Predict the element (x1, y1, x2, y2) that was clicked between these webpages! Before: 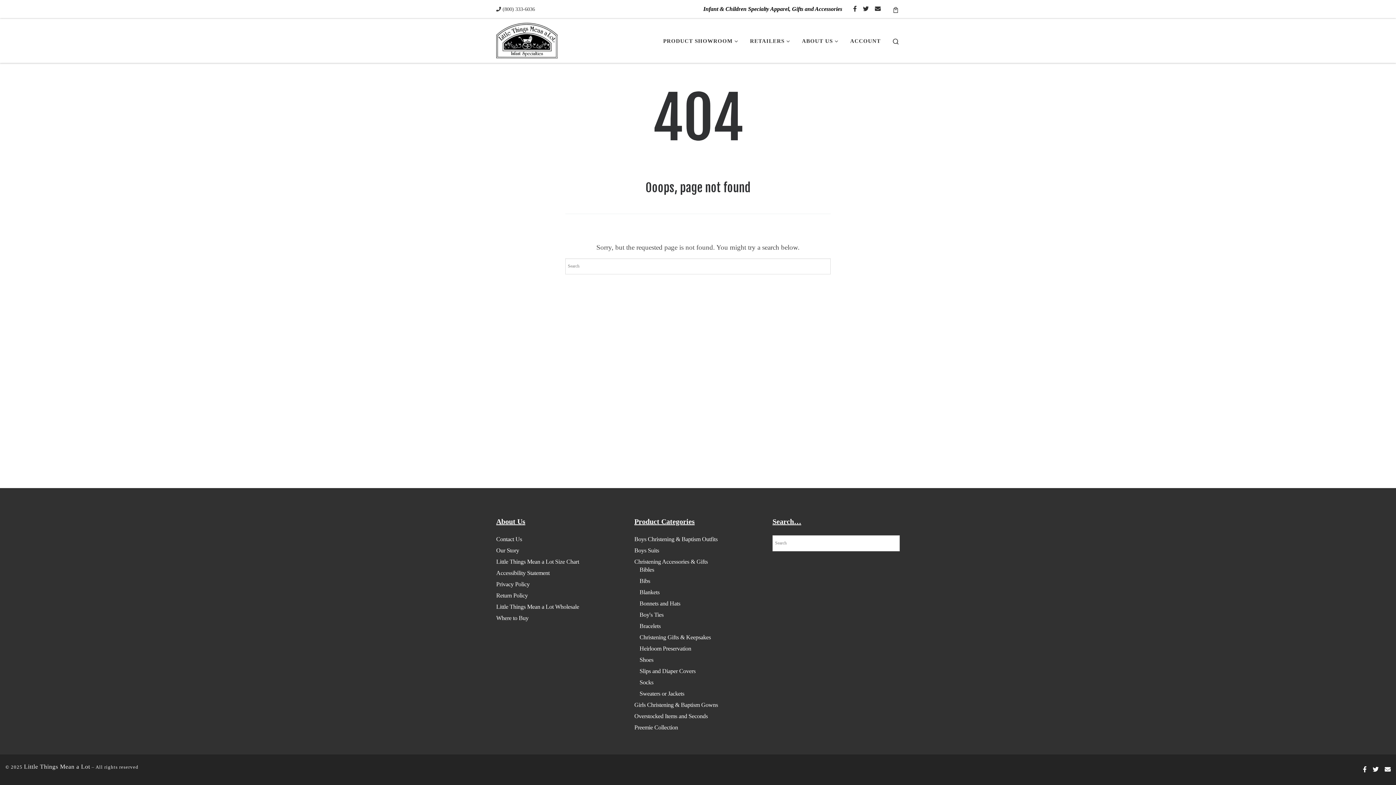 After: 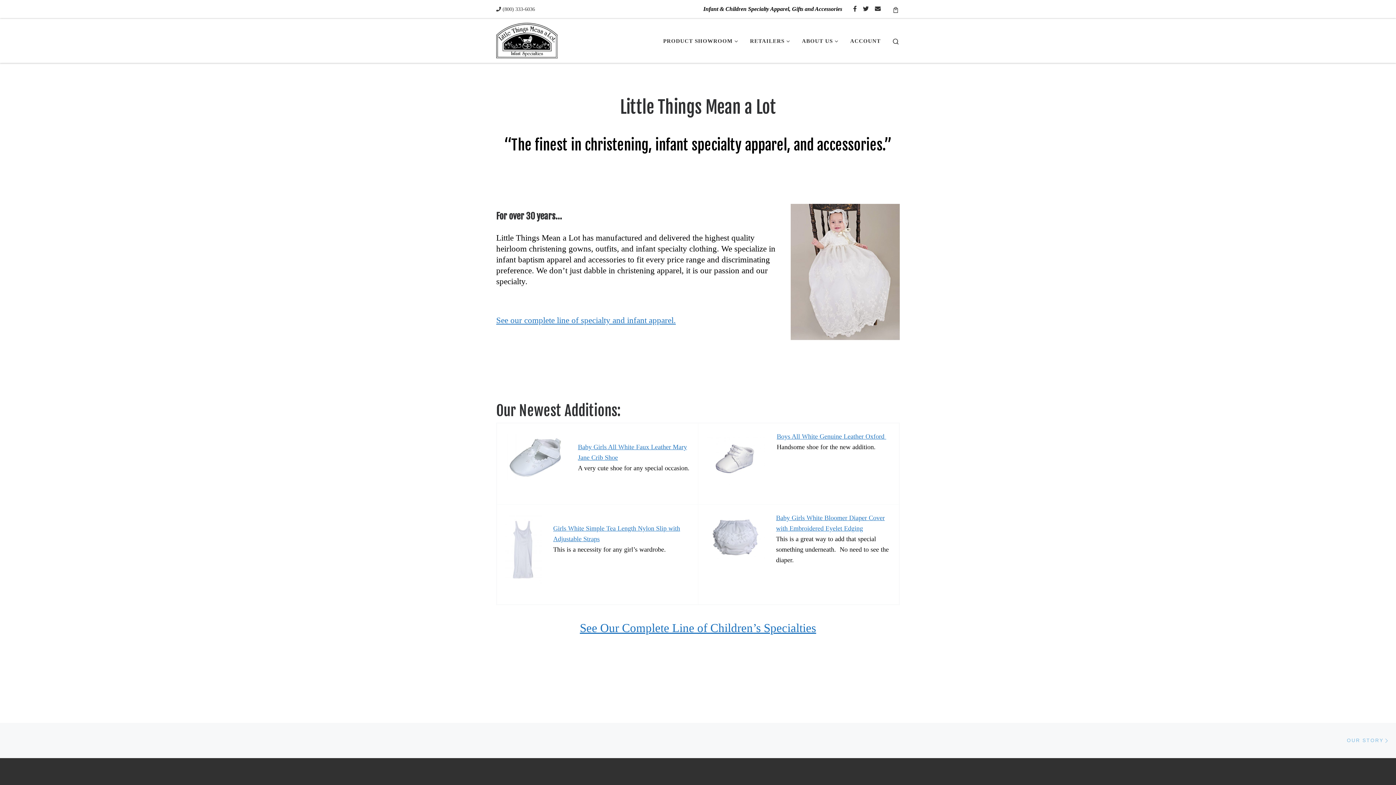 Action: bbox: (496, 31, 557, 49) label: Little Things Mean a Lot | Infant & Children Specialty Apparel, Gifts and Accessories